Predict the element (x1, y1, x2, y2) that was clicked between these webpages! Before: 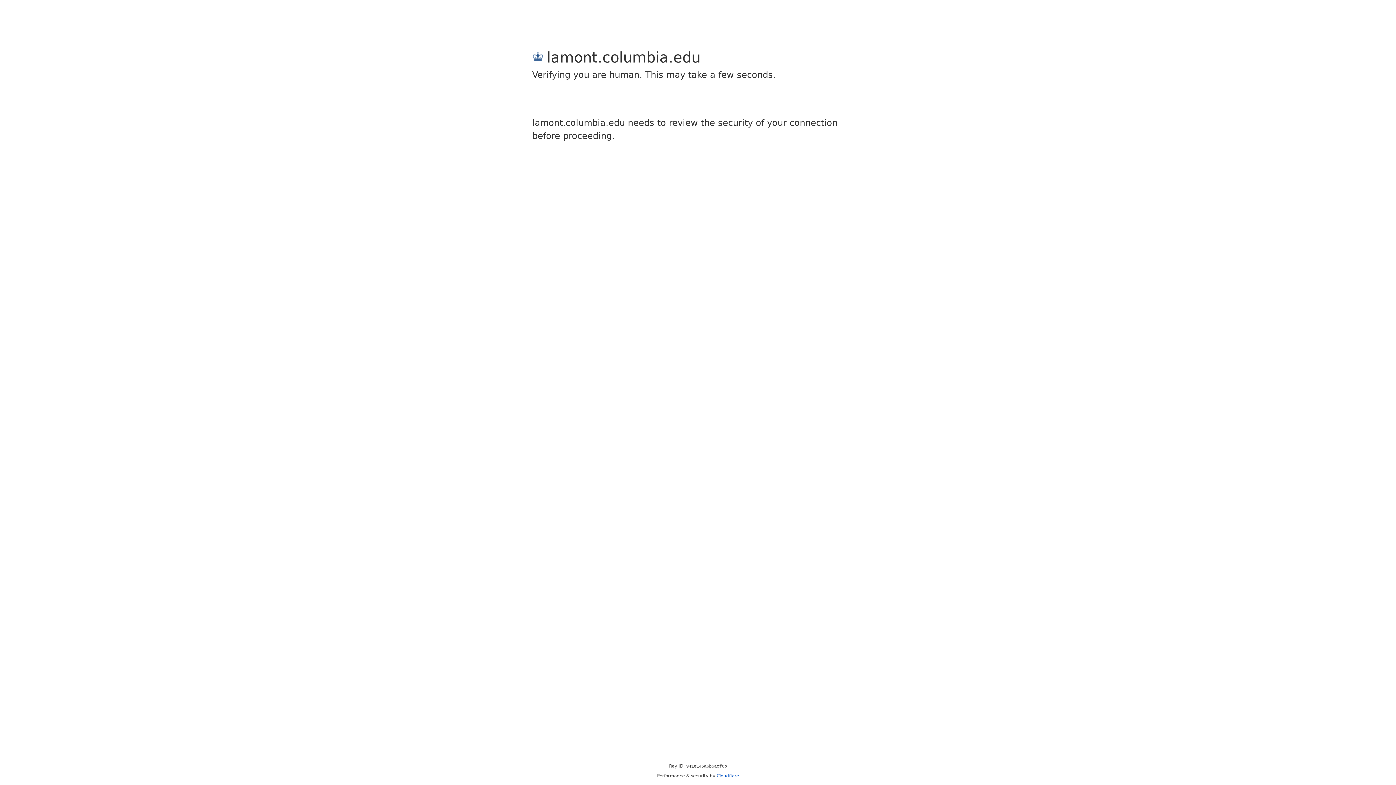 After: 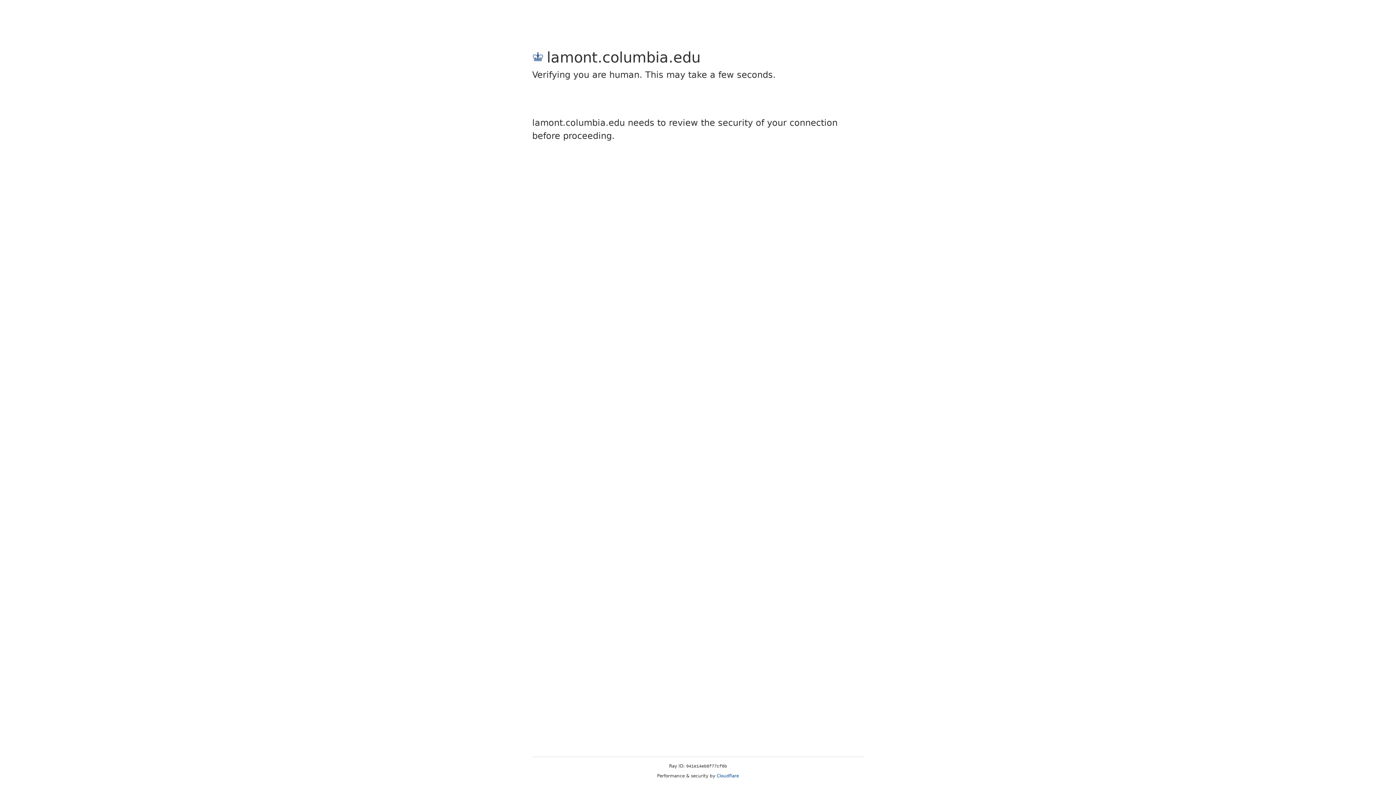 Action: label: Cloudflare bbox: (716, 773, 739, 778)